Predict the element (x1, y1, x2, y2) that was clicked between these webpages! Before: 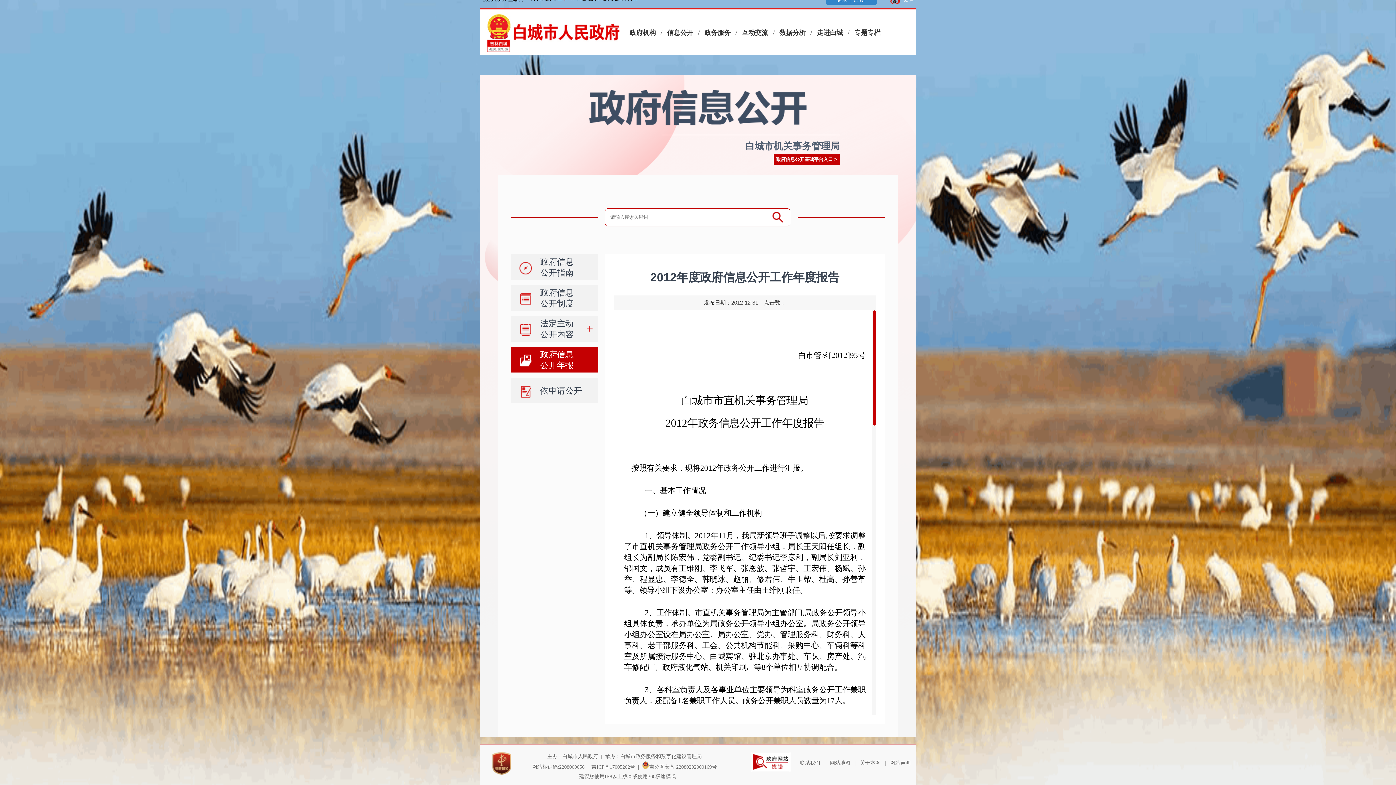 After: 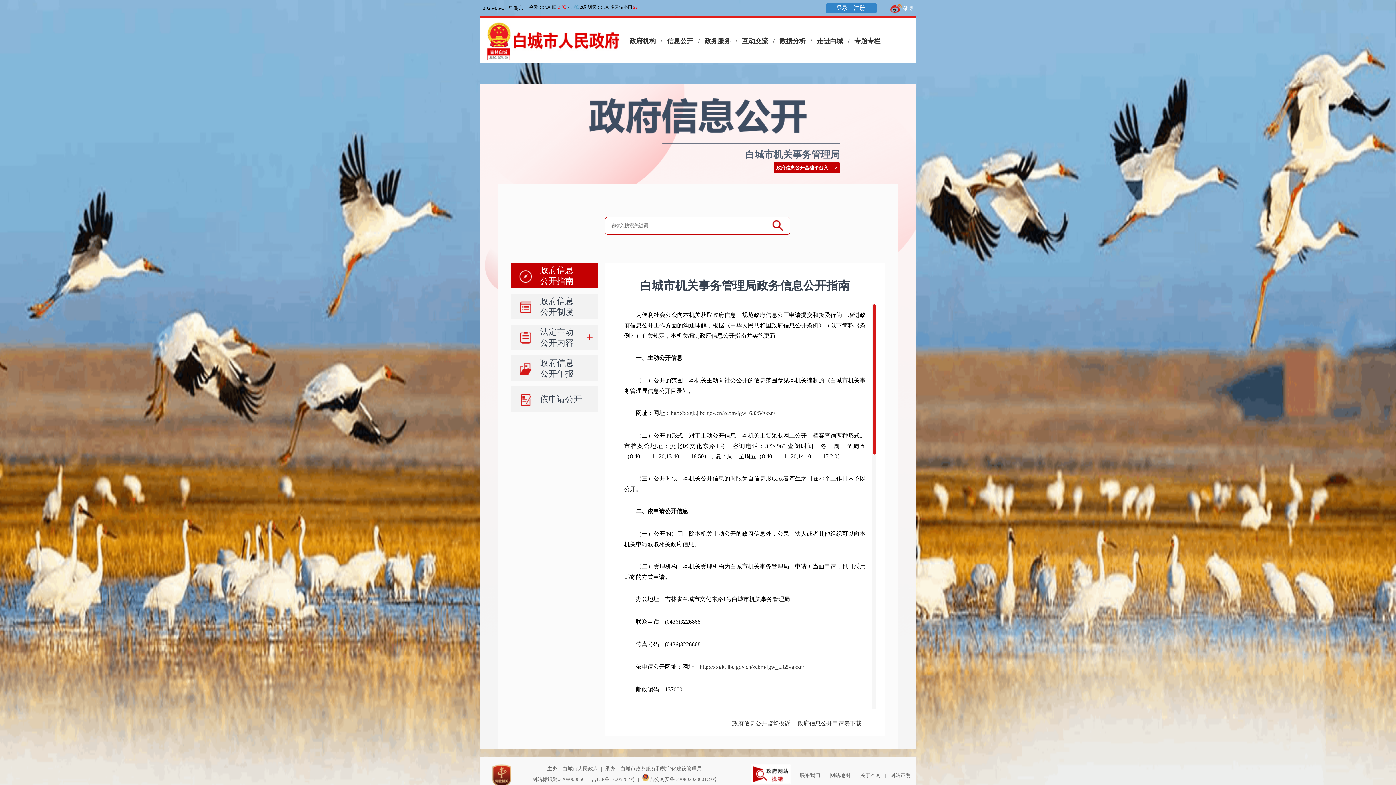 Action: bbox: (589, 89, 841, 136)